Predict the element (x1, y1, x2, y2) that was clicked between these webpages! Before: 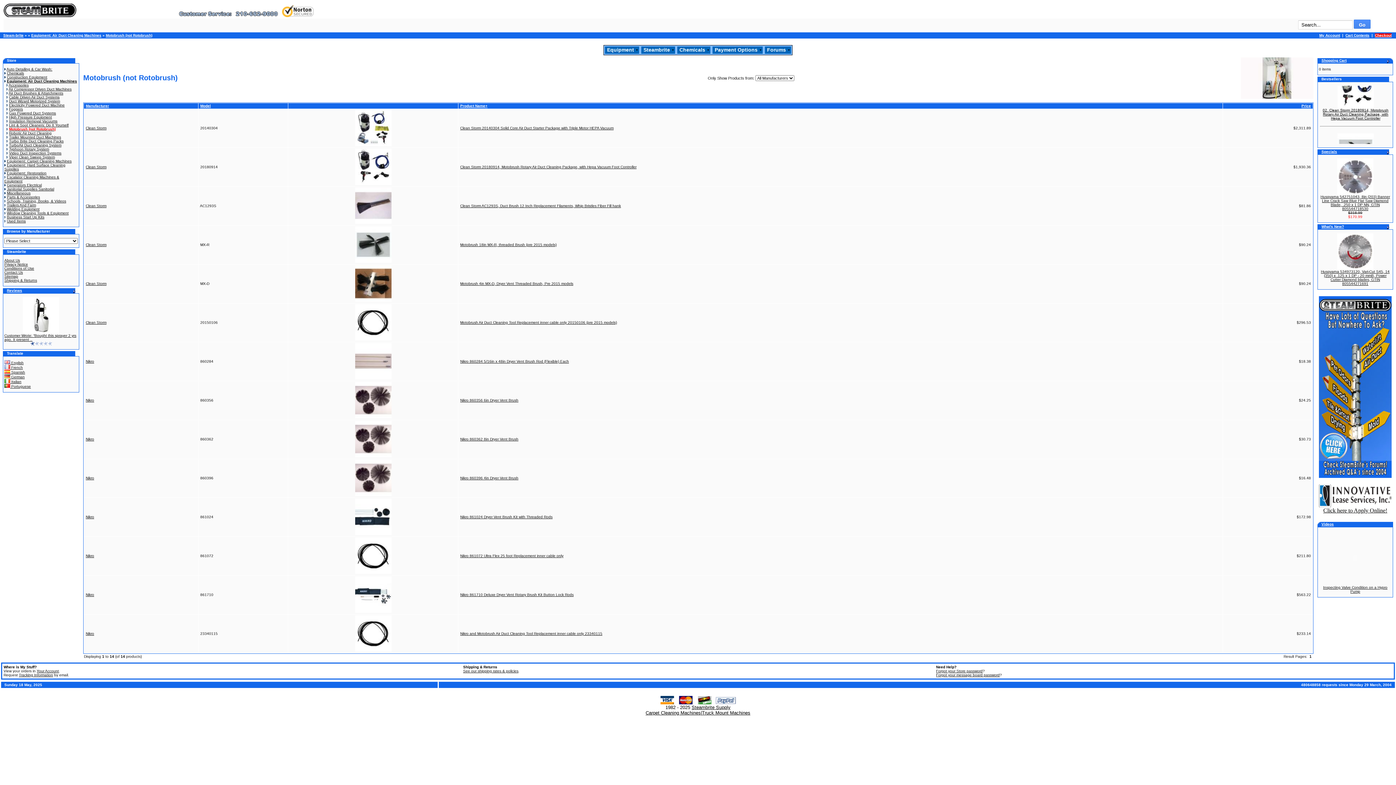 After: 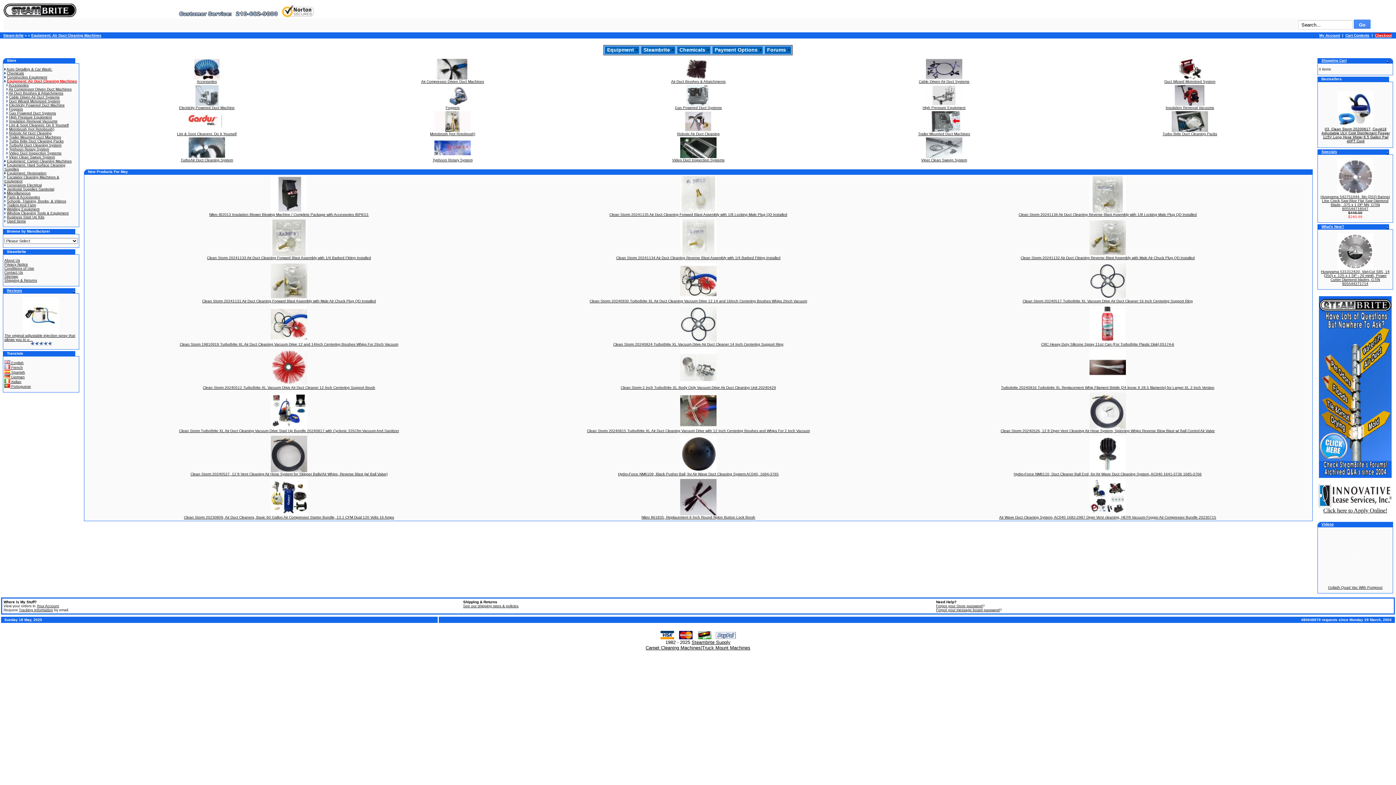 Action: bbox: (31, 33, 101, 37) label: Equipment: Air Duct Cleaning Machines